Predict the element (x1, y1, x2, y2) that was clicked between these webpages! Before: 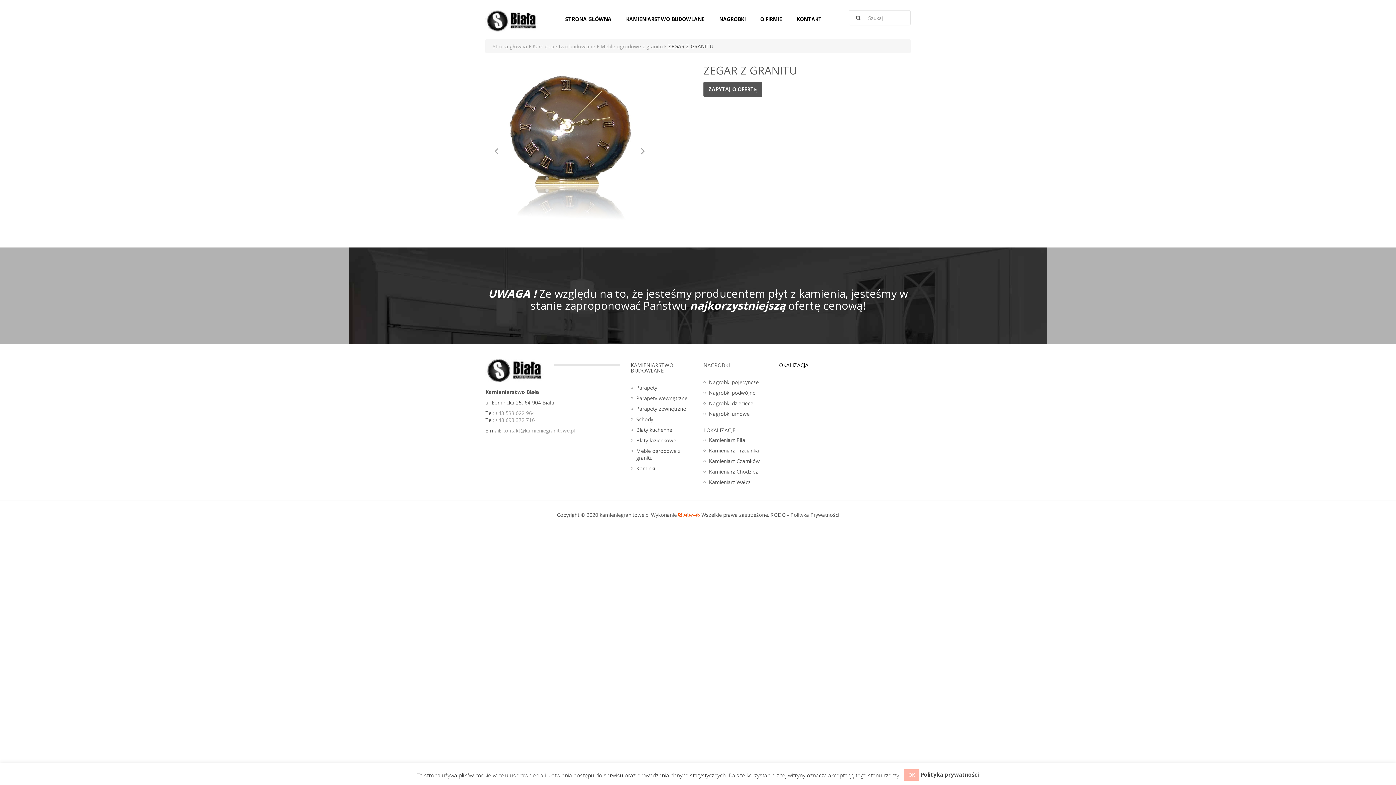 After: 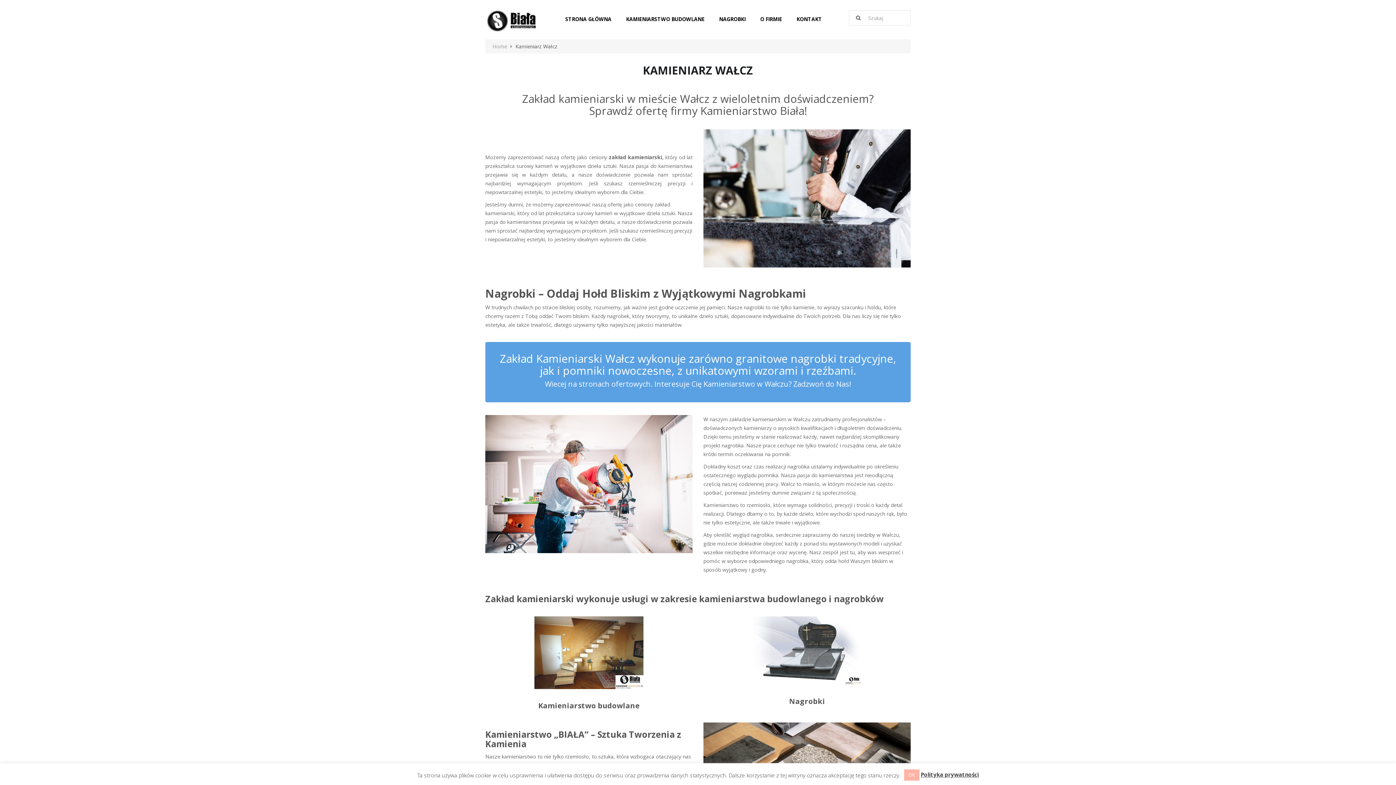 Action: bbox: (703, 478, 765, 485) label: Kamieniarz Wałcz